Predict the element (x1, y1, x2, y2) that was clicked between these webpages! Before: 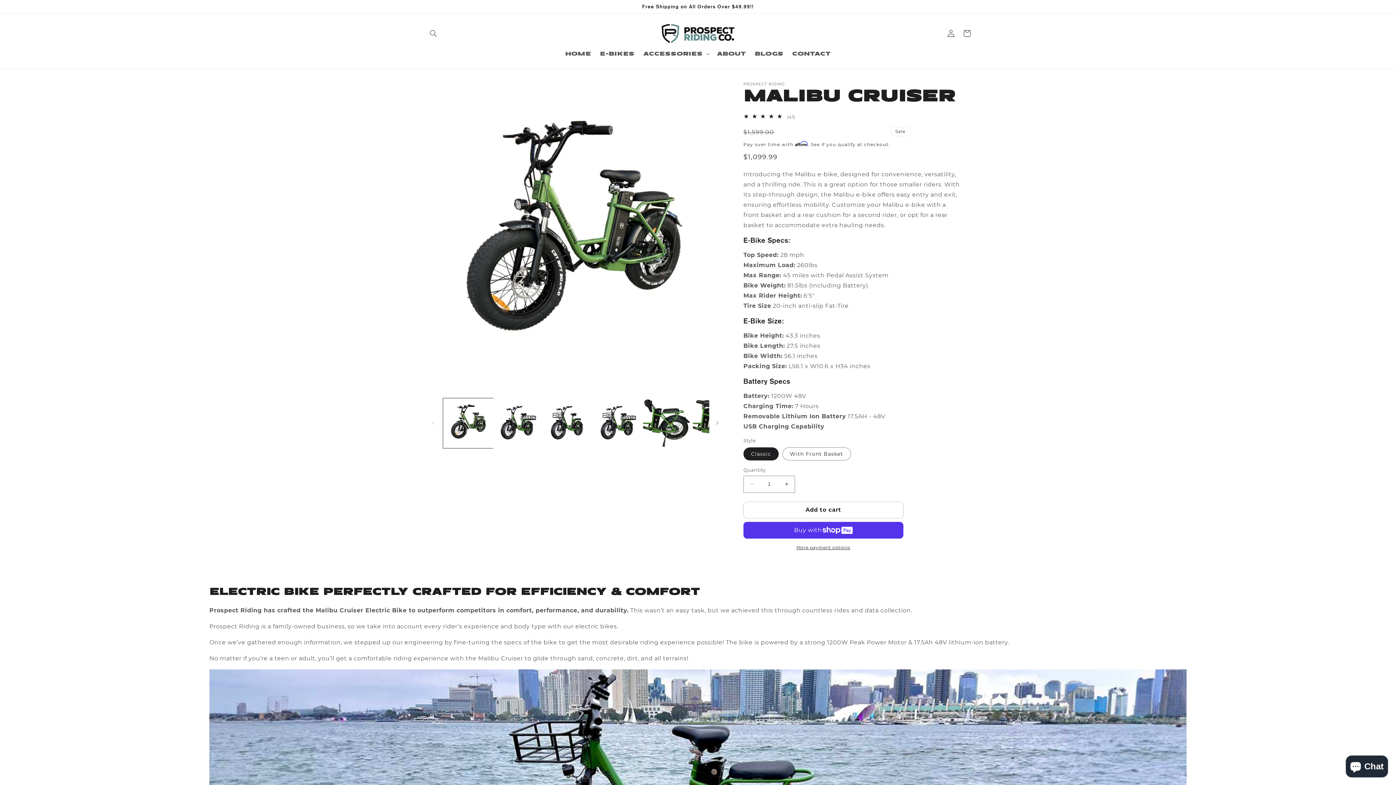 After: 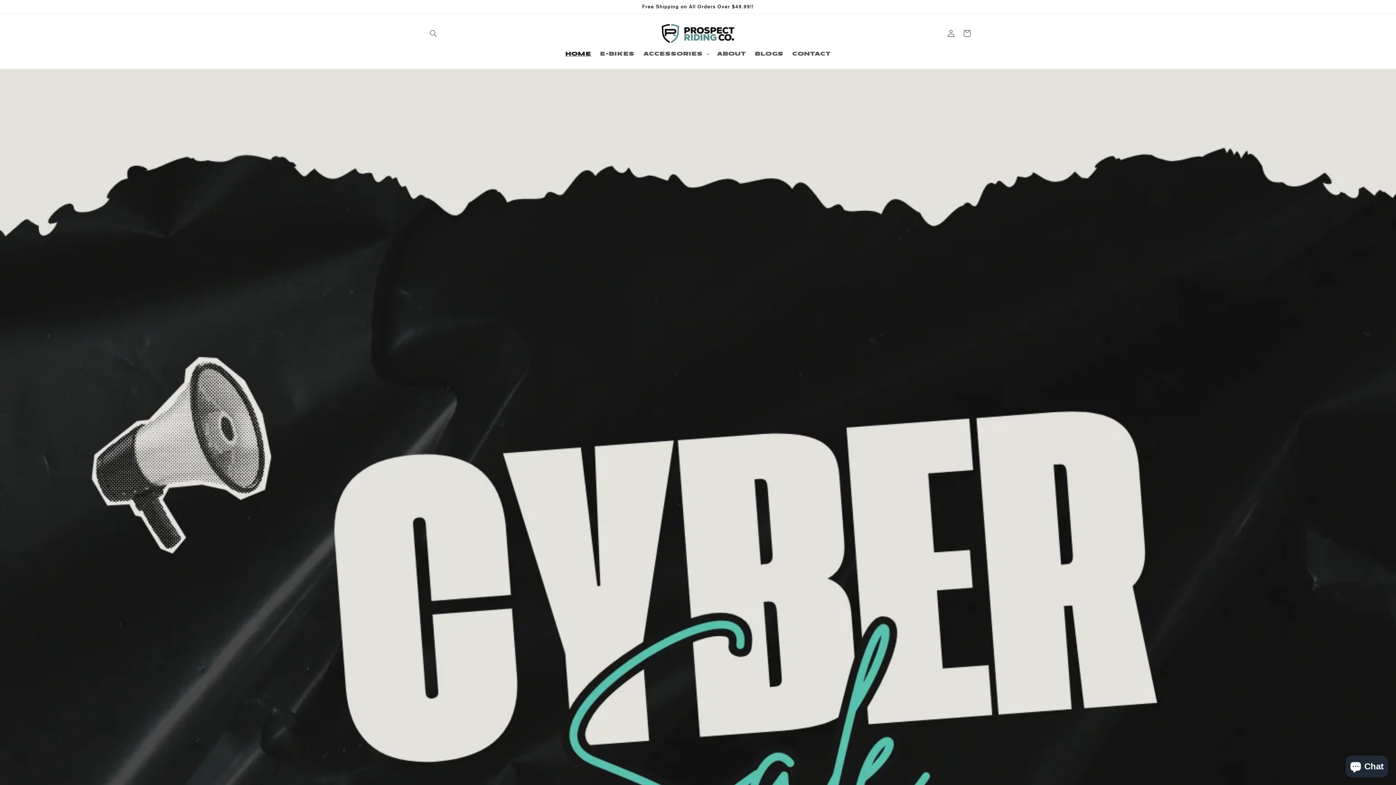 Action: label: Home bbox: (561, 46, 595, 61)